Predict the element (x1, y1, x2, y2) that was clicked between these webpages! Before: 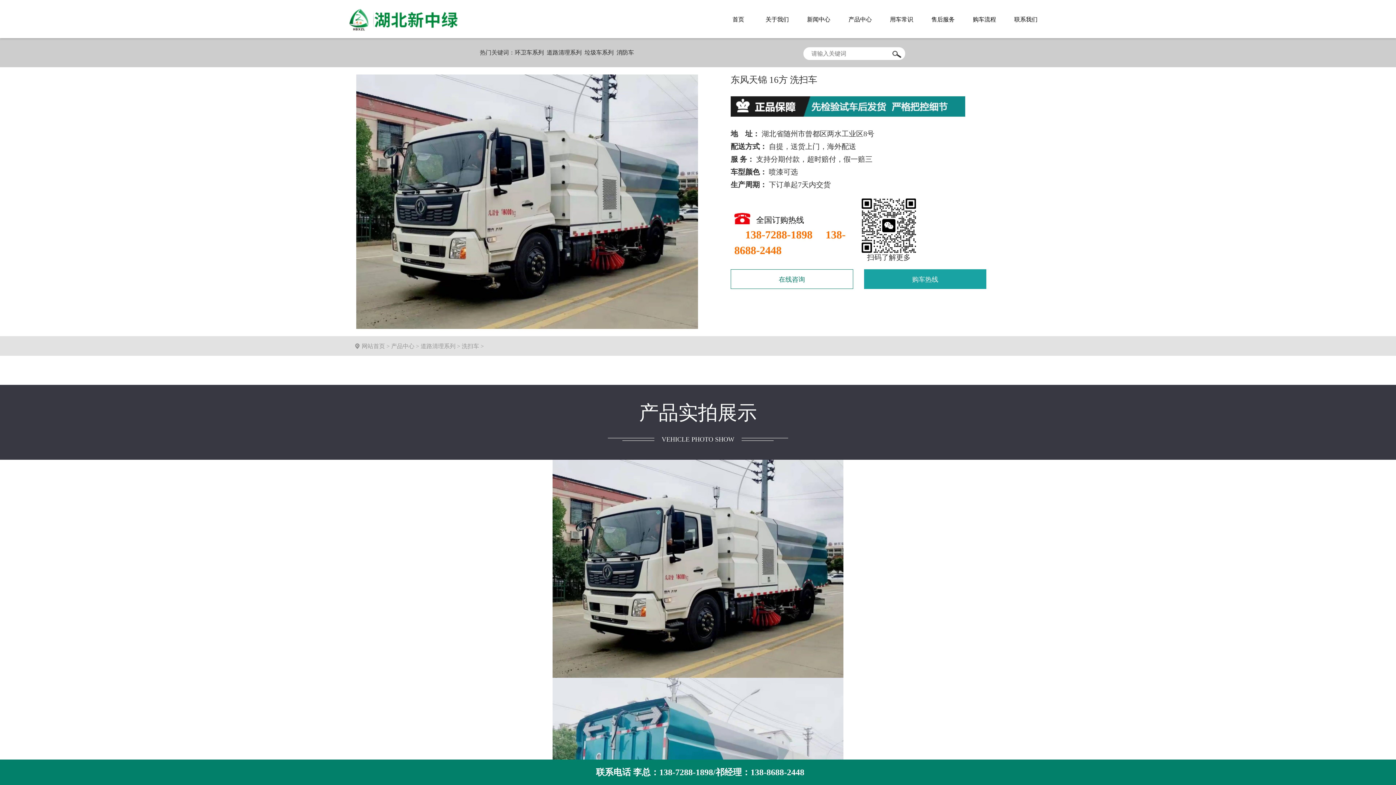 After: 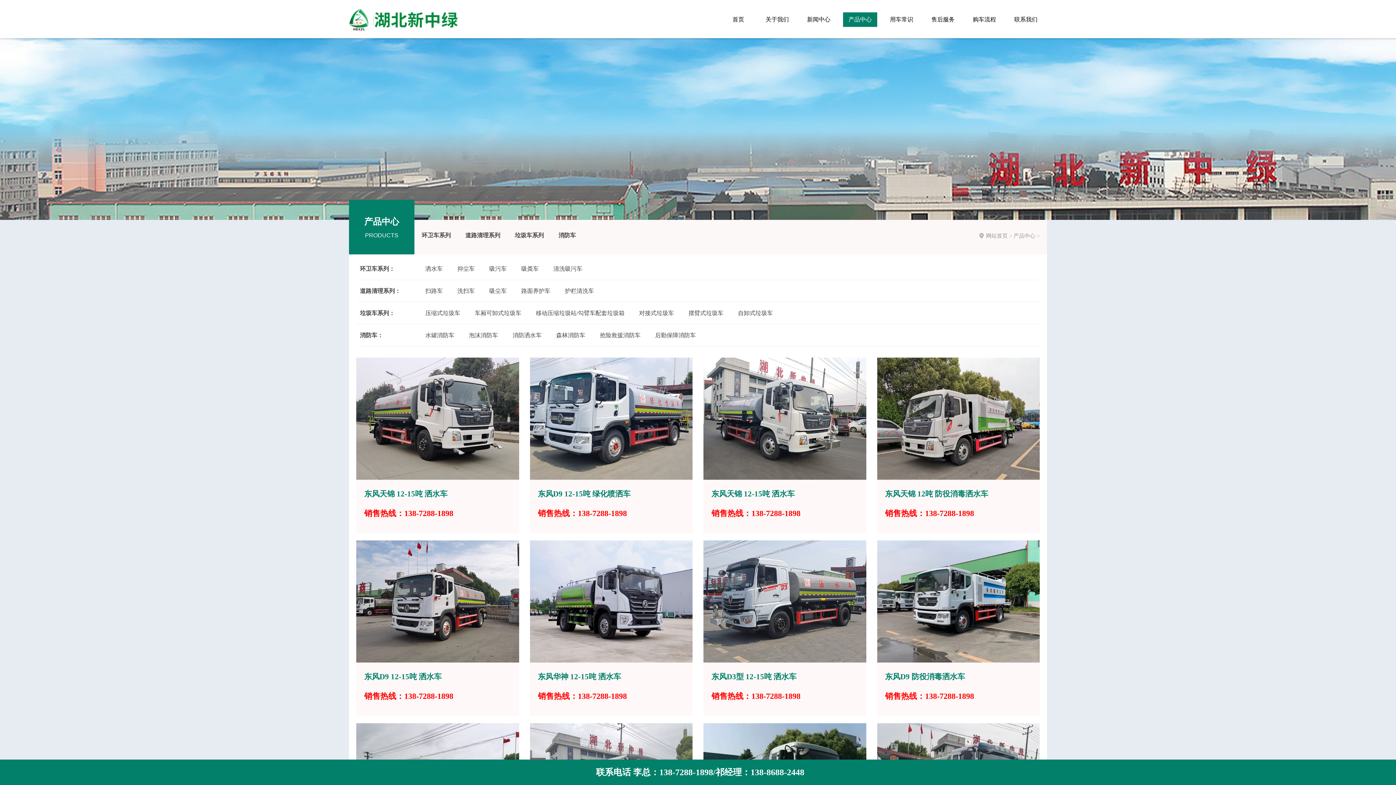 Action: label: 产品中心 bbox: (391, 343, 414, 349)